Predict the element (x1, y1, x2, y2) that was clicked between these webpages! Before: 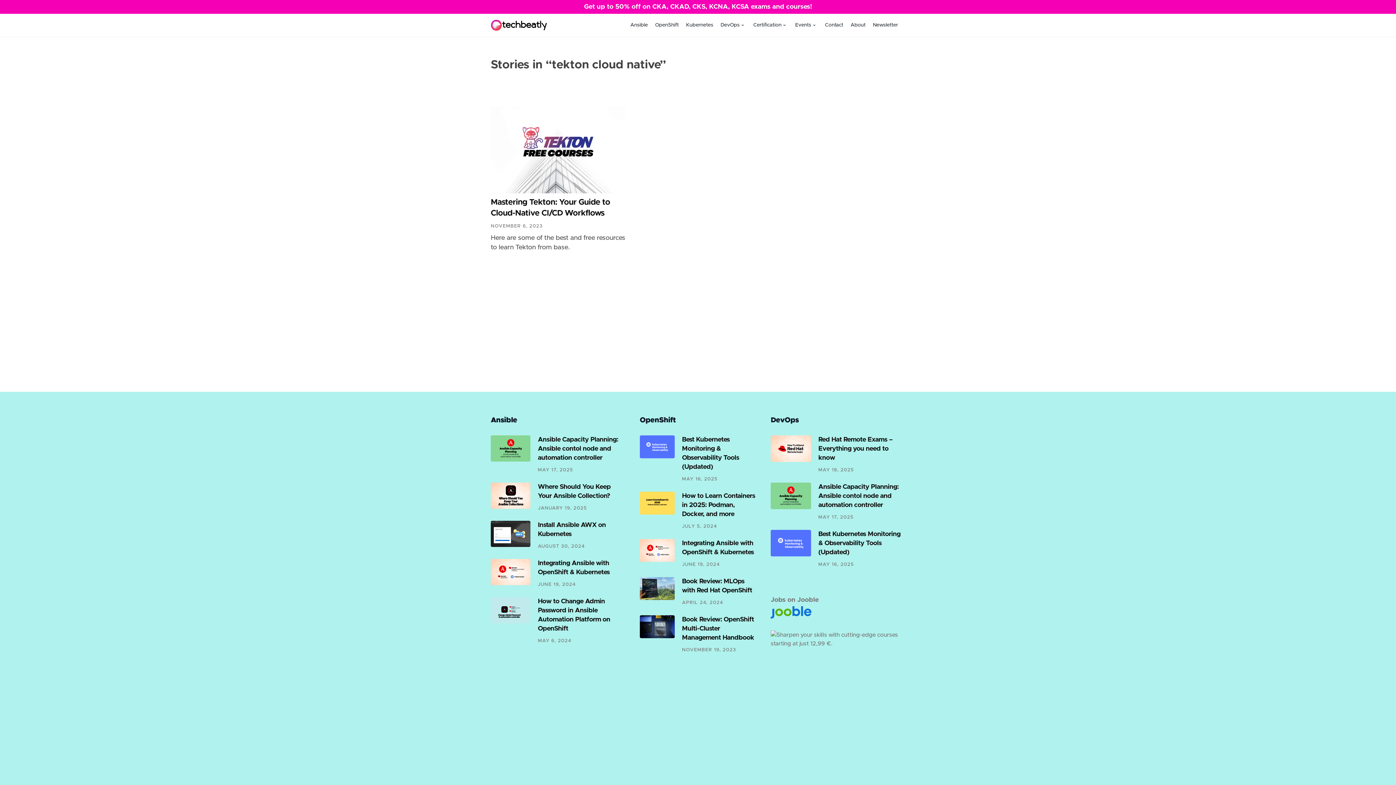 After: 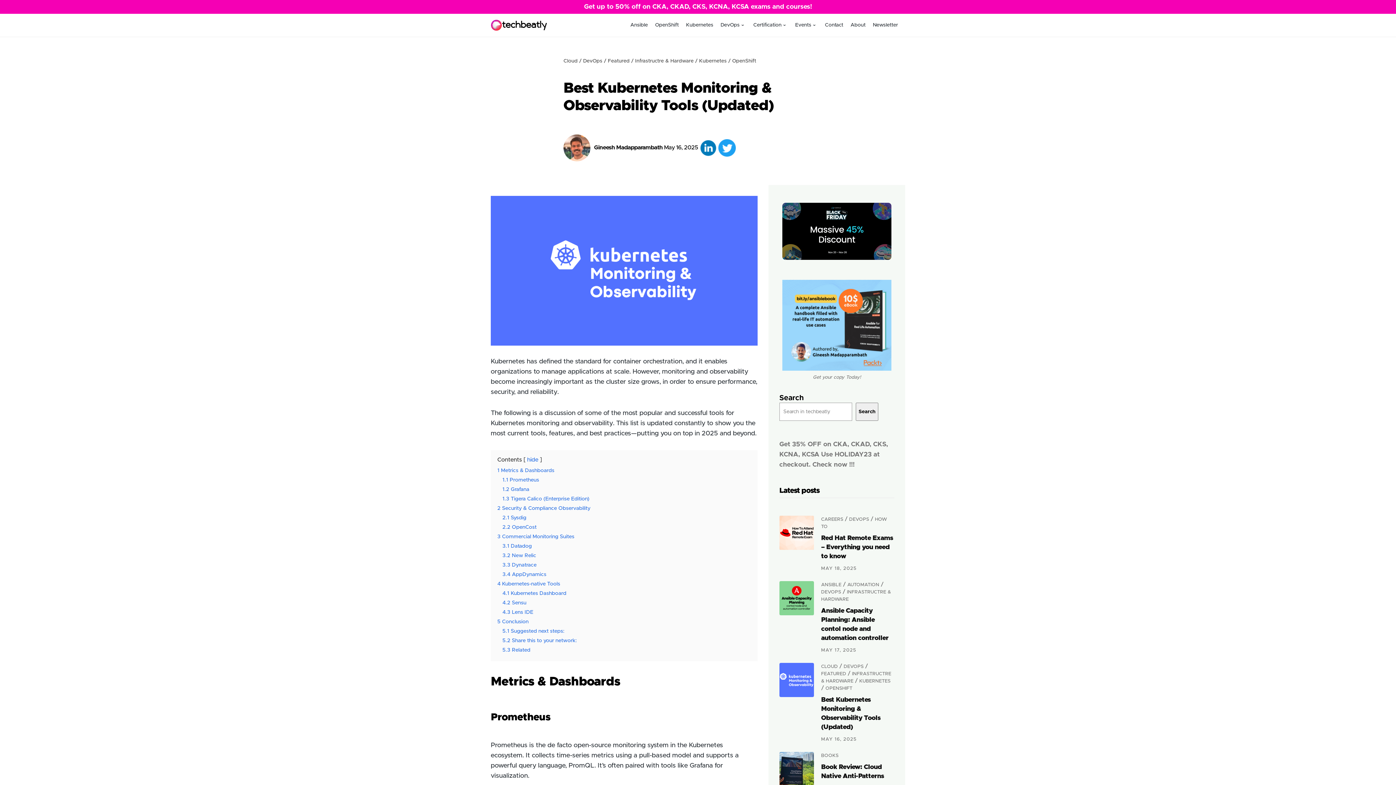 Action: bbox: (770, 530, 811, 556)